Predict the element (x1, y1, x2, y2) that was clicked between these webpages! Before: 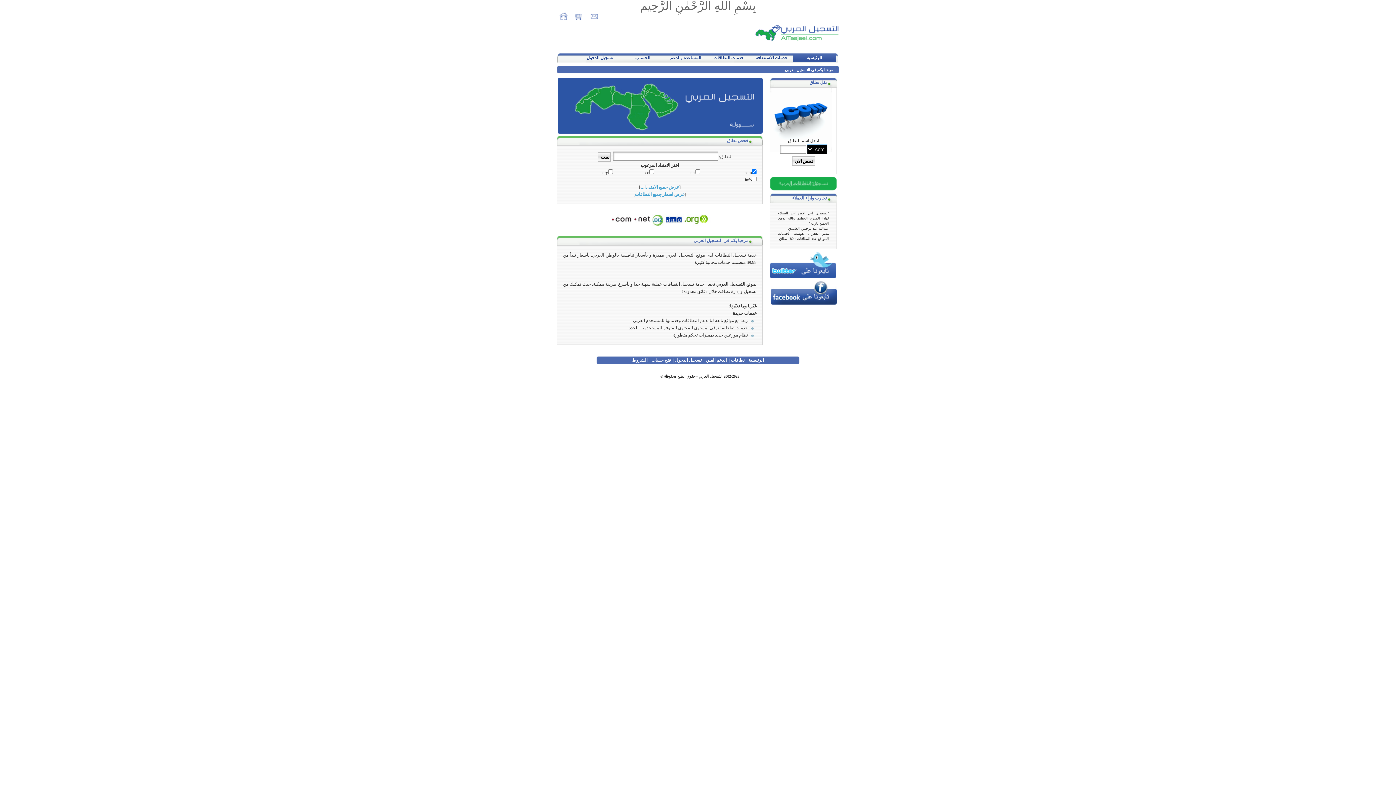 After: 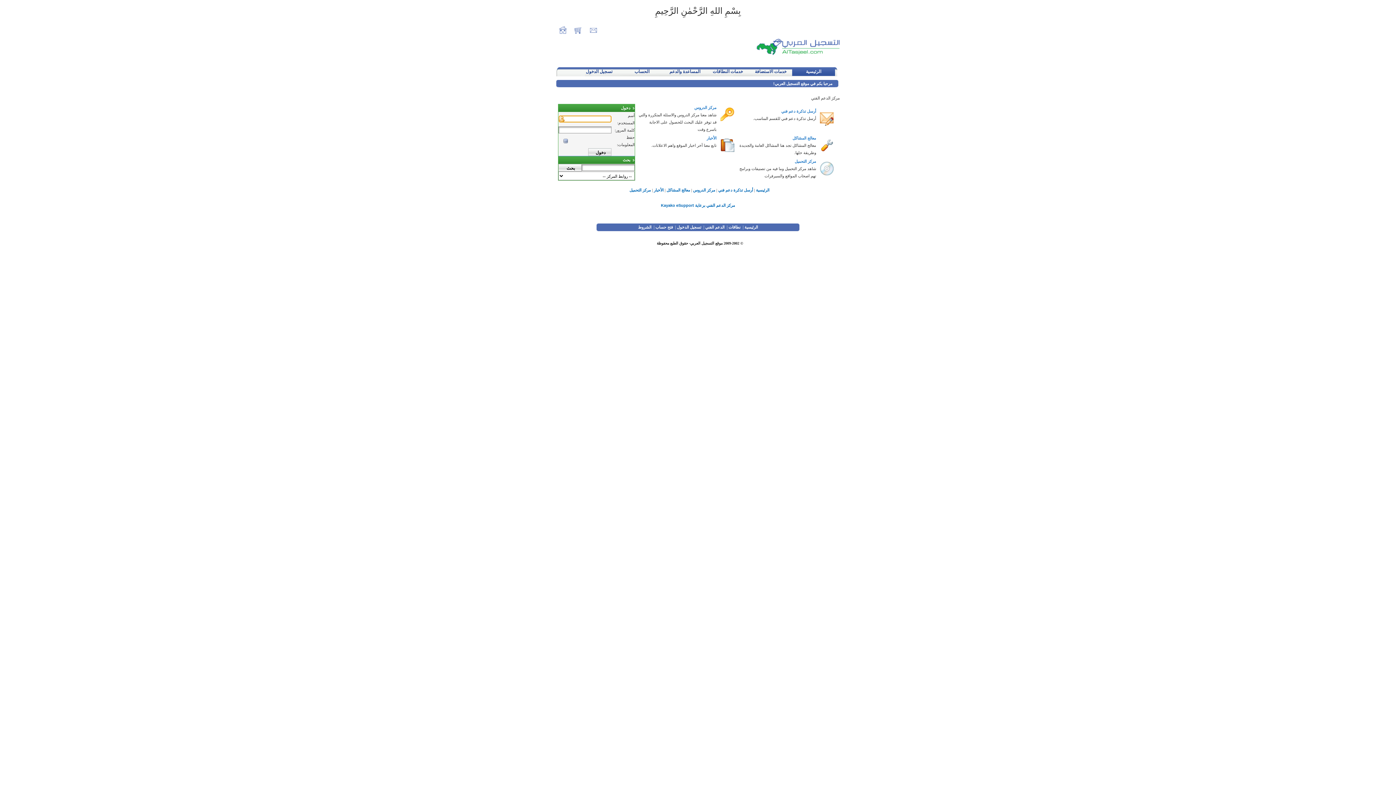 Action: bbox: (586, 13, 600, 18)